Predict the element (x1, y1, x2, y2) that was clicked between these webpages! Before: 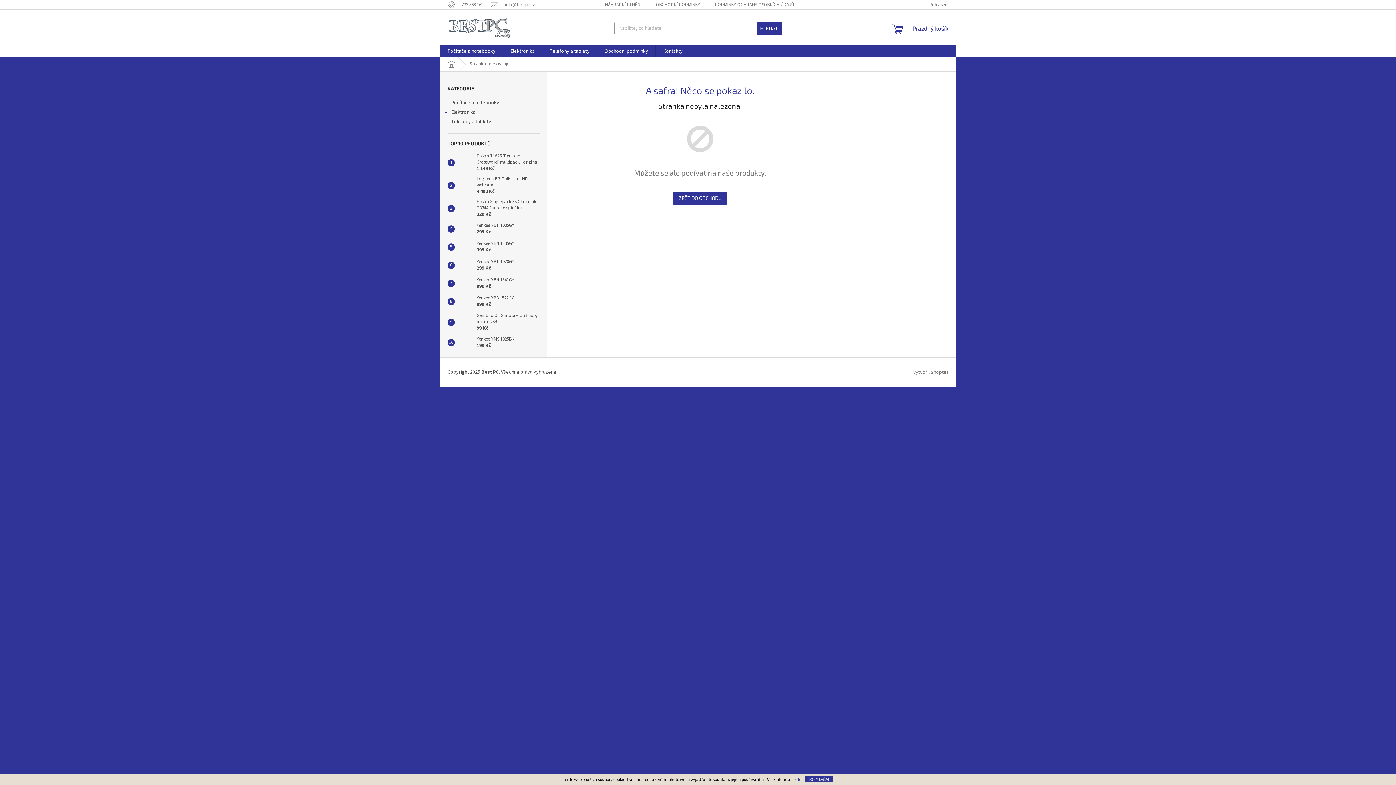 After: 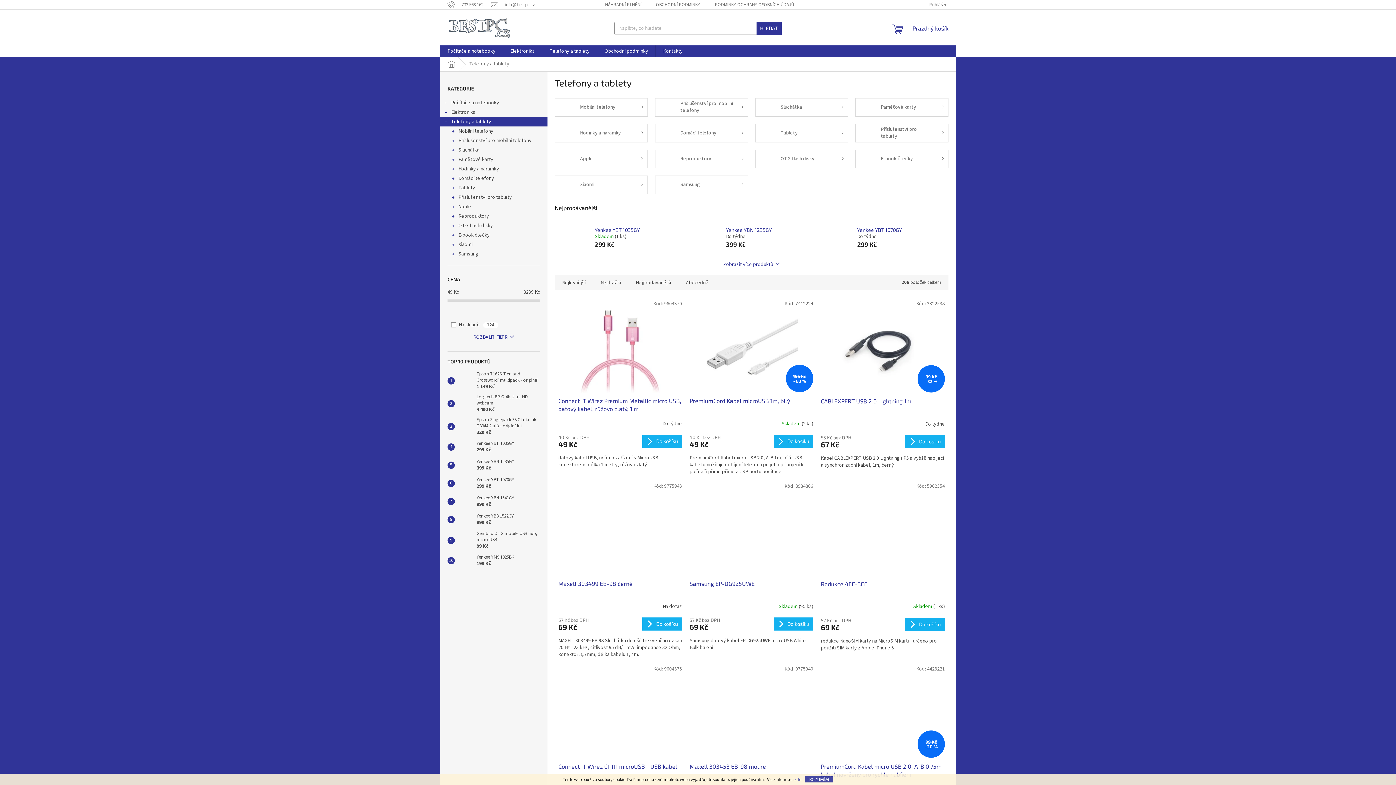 Action: bbox: (542, 45, 597, 57) label: Telefony a tablety